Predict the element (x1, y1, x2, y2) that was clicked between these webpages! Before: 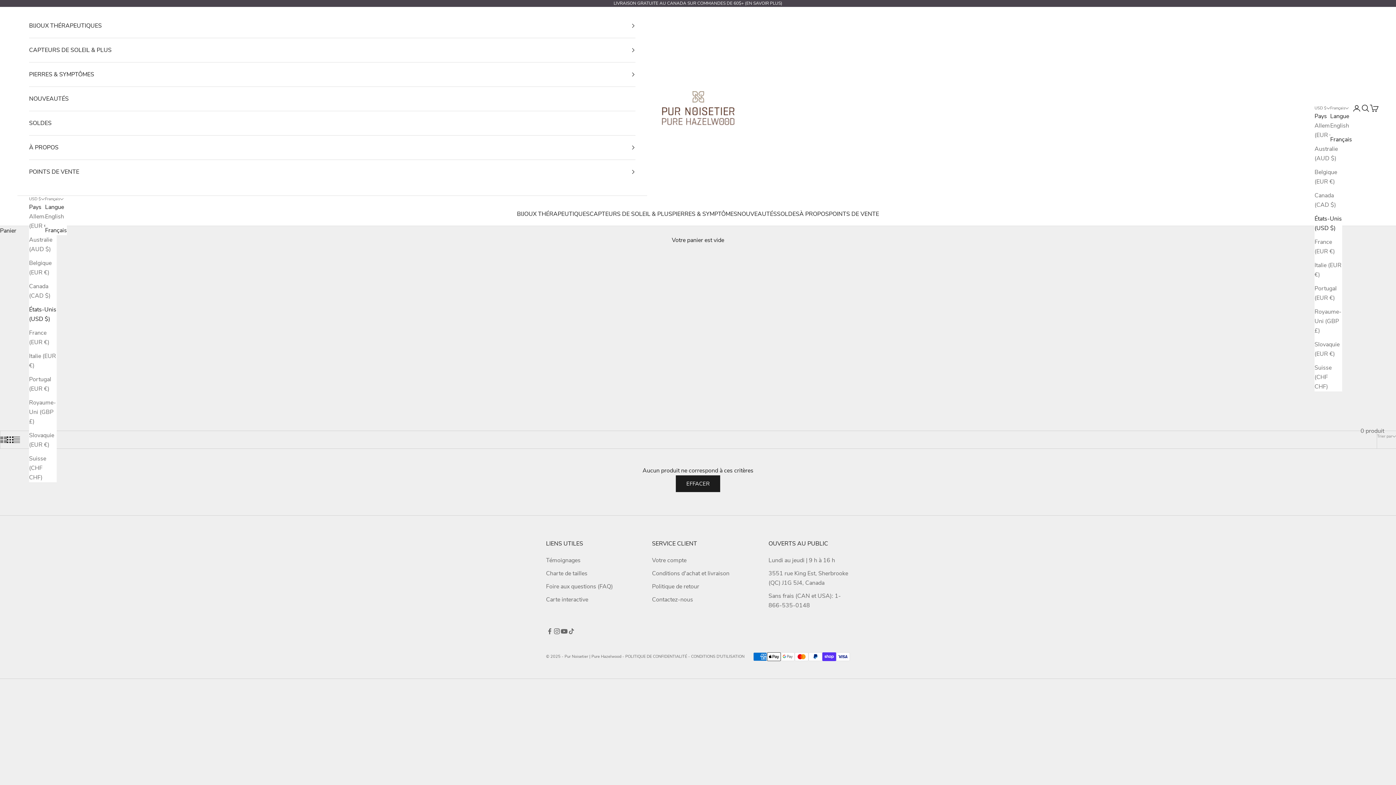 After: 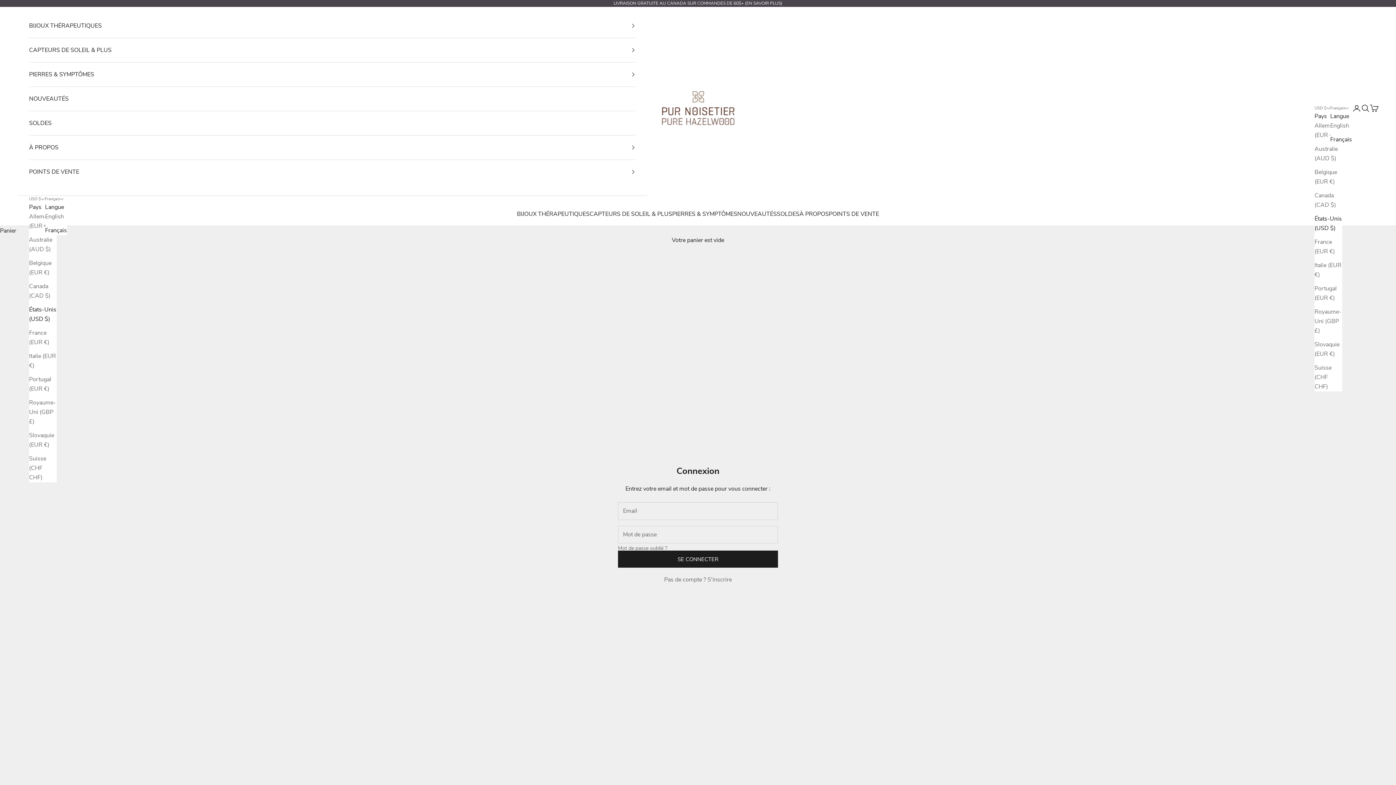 Action: bbox: (652, 556, 686, 564) label: Votre compte